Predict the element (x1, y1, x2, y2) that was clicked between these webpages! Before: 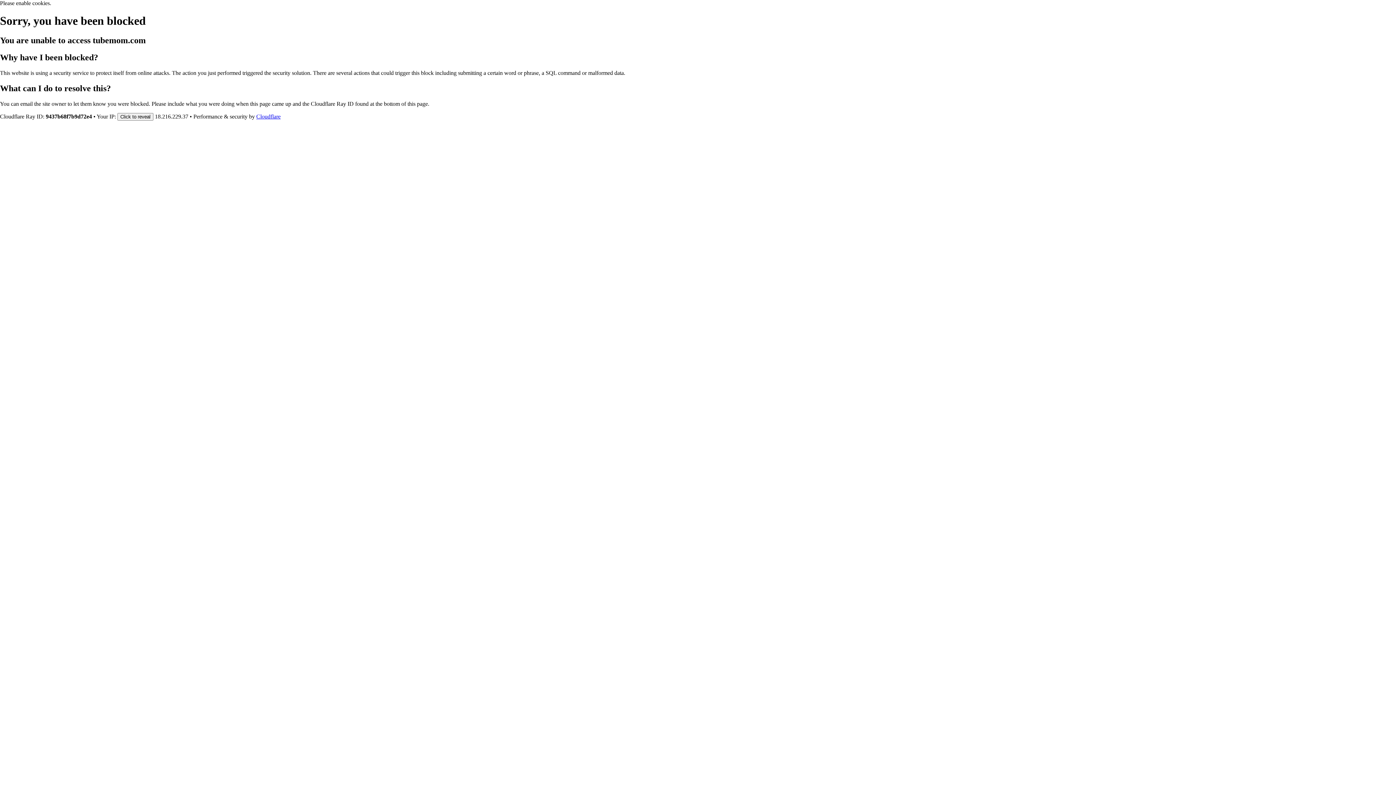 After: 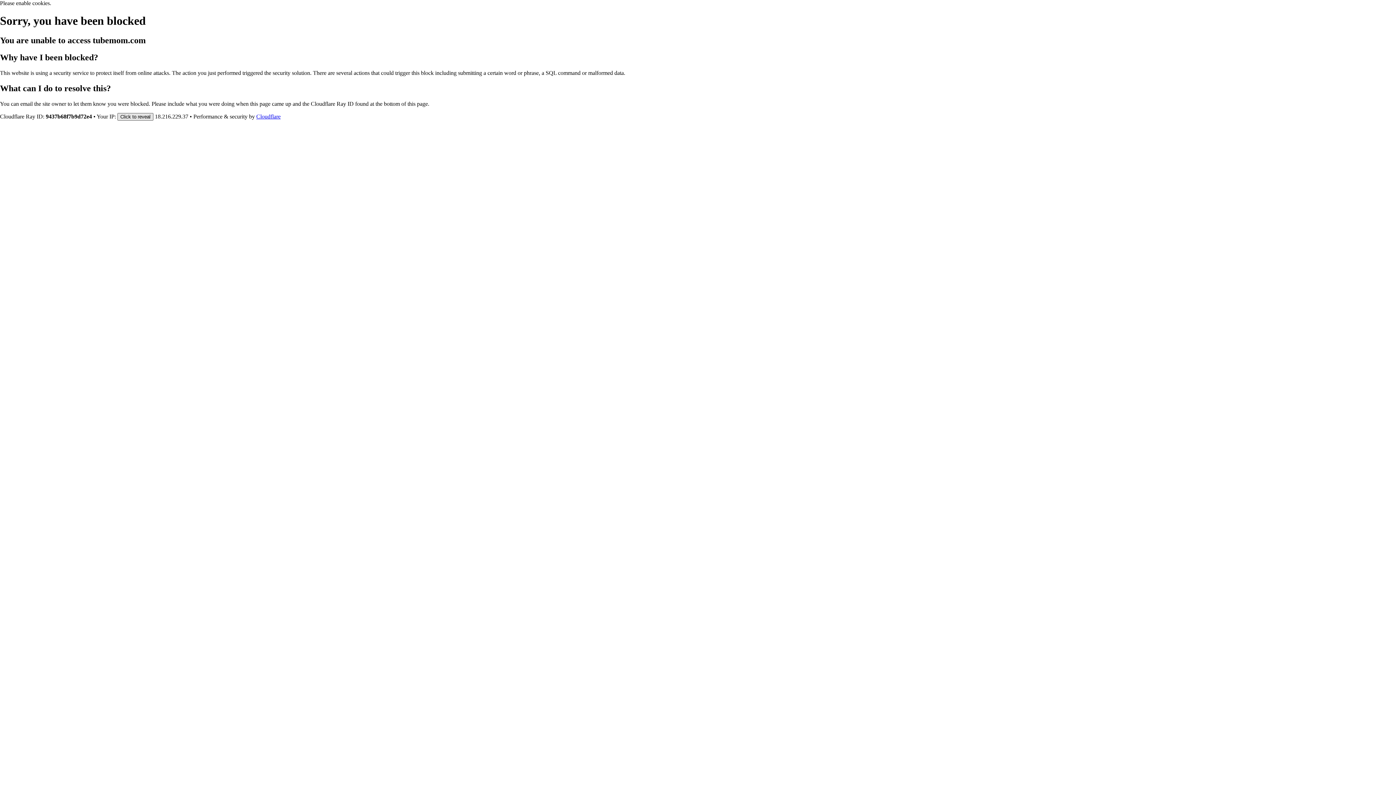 Action: bbox: (117, 112, 153, 120) label: Click to reveal